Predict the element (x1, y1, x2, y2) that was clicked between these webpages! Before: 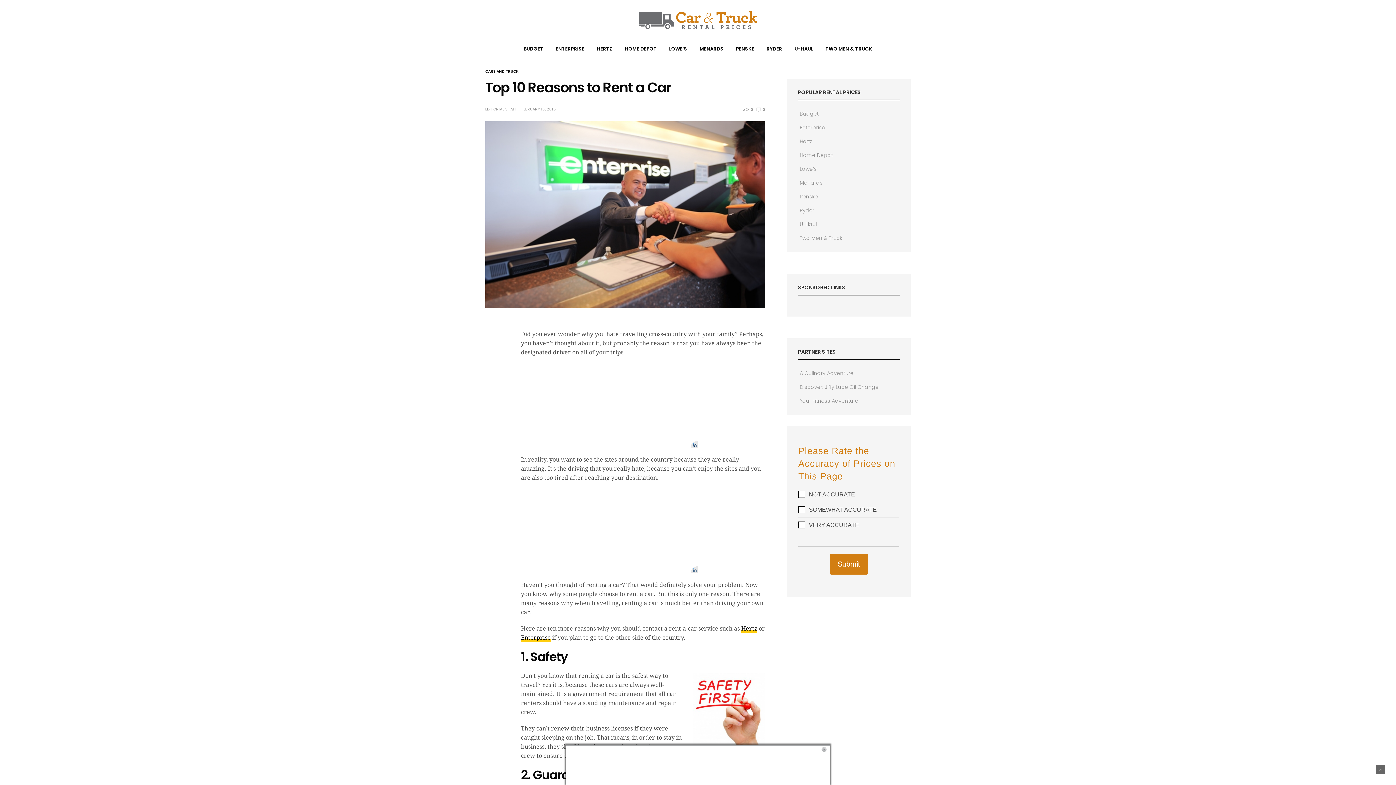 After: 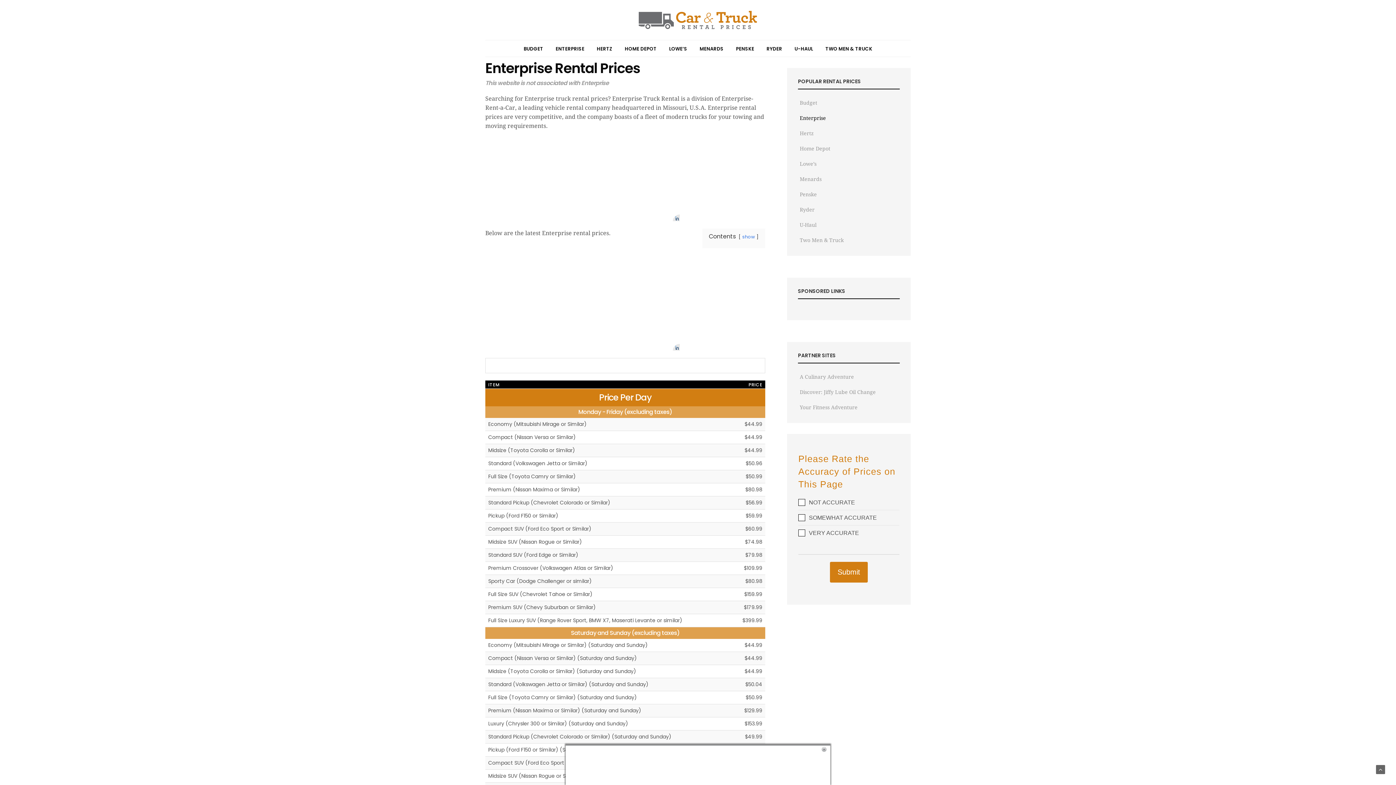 Action: bbox: (555, 45, 584, 52) label: ENTERPRISE